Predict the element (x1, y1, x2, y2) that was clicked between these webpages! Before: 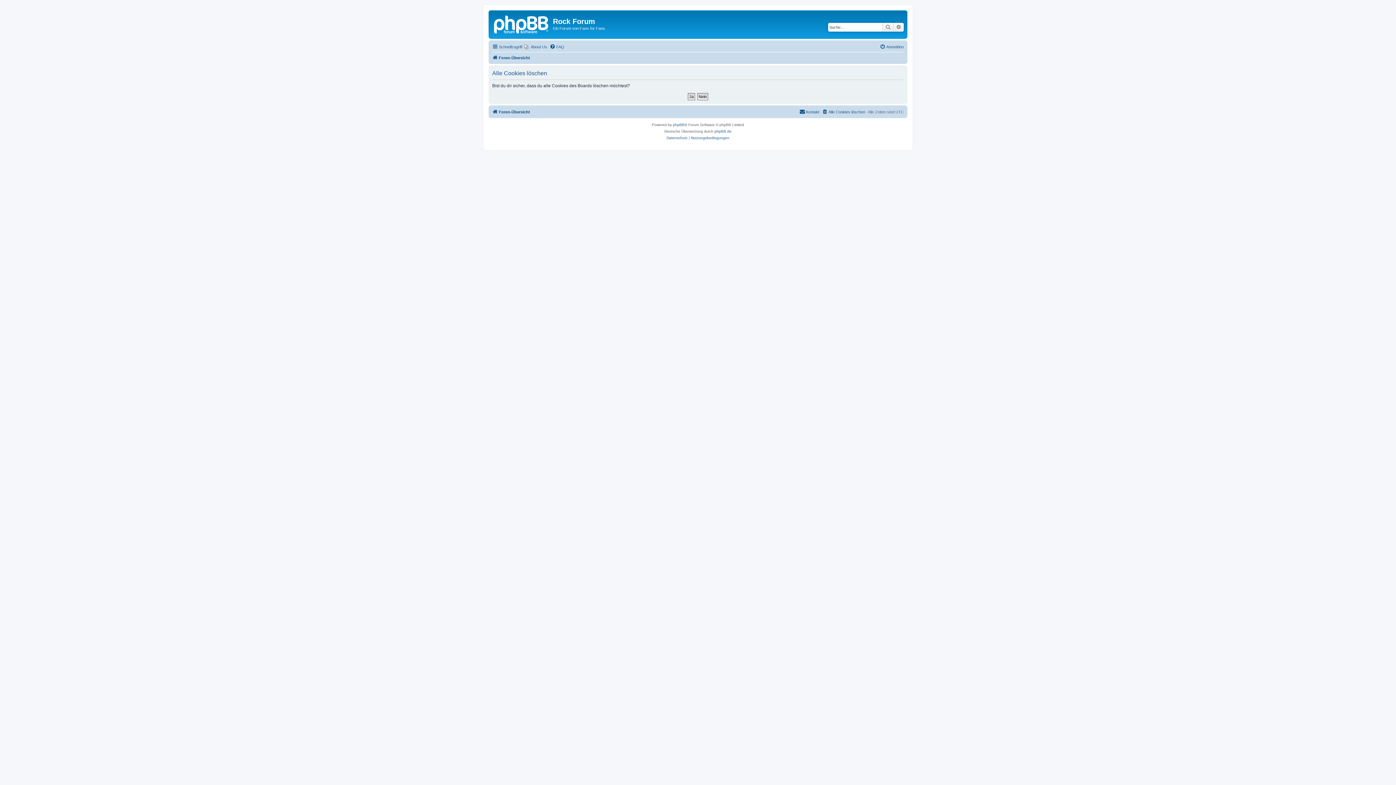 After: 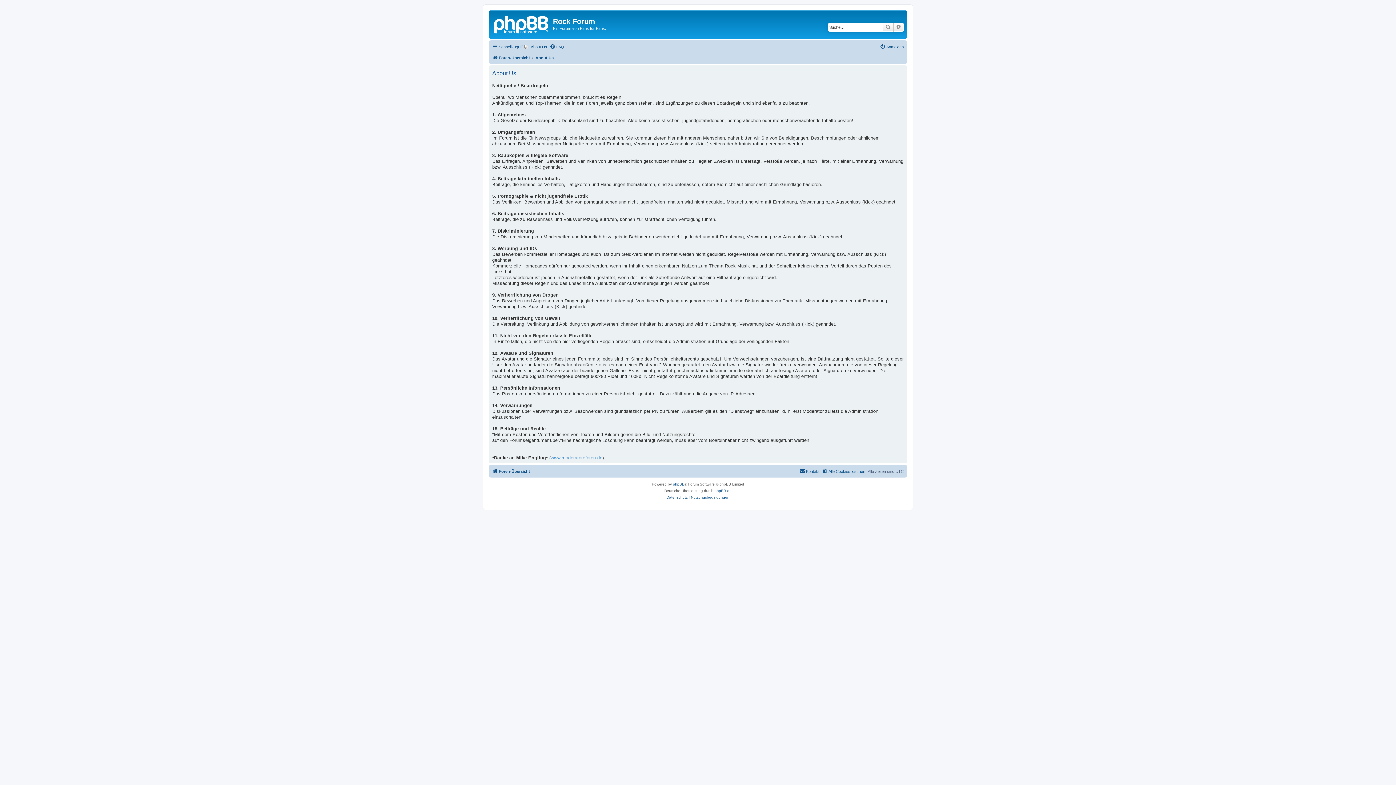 Action: bbox: (524, 42, 547, 51) label: About Us